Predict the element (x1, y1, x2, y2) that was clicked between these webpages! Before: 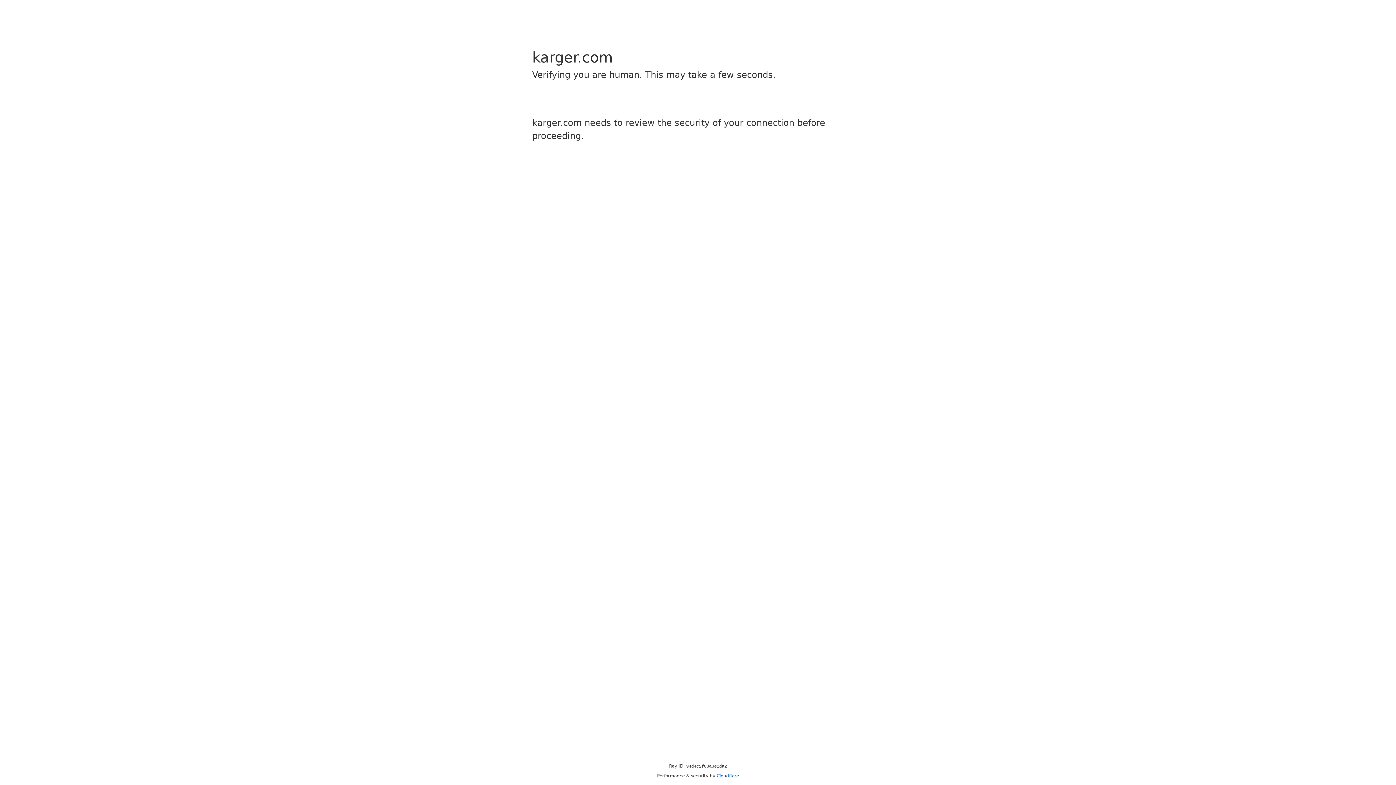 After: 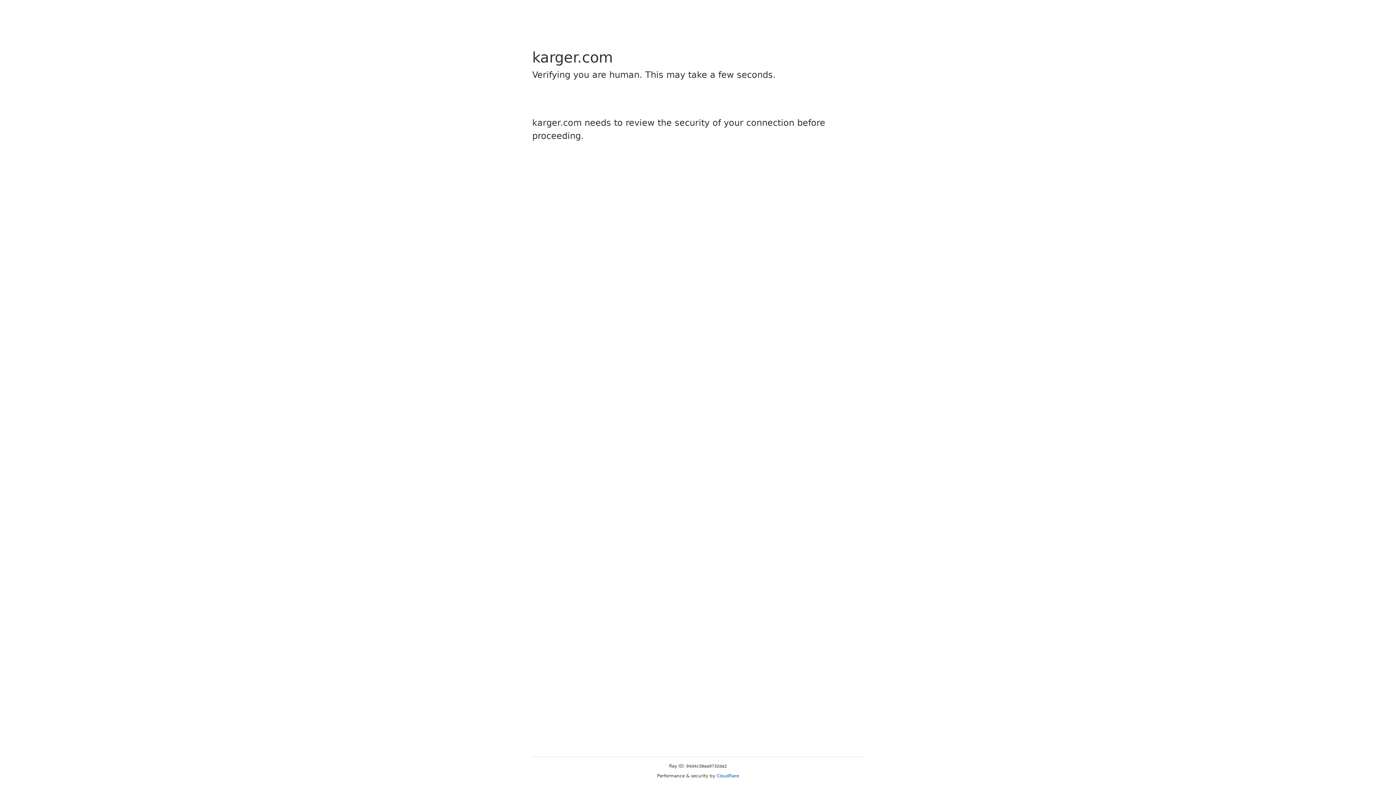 Action: label: Cloudflare bbox: (716, 773, 739, 778)